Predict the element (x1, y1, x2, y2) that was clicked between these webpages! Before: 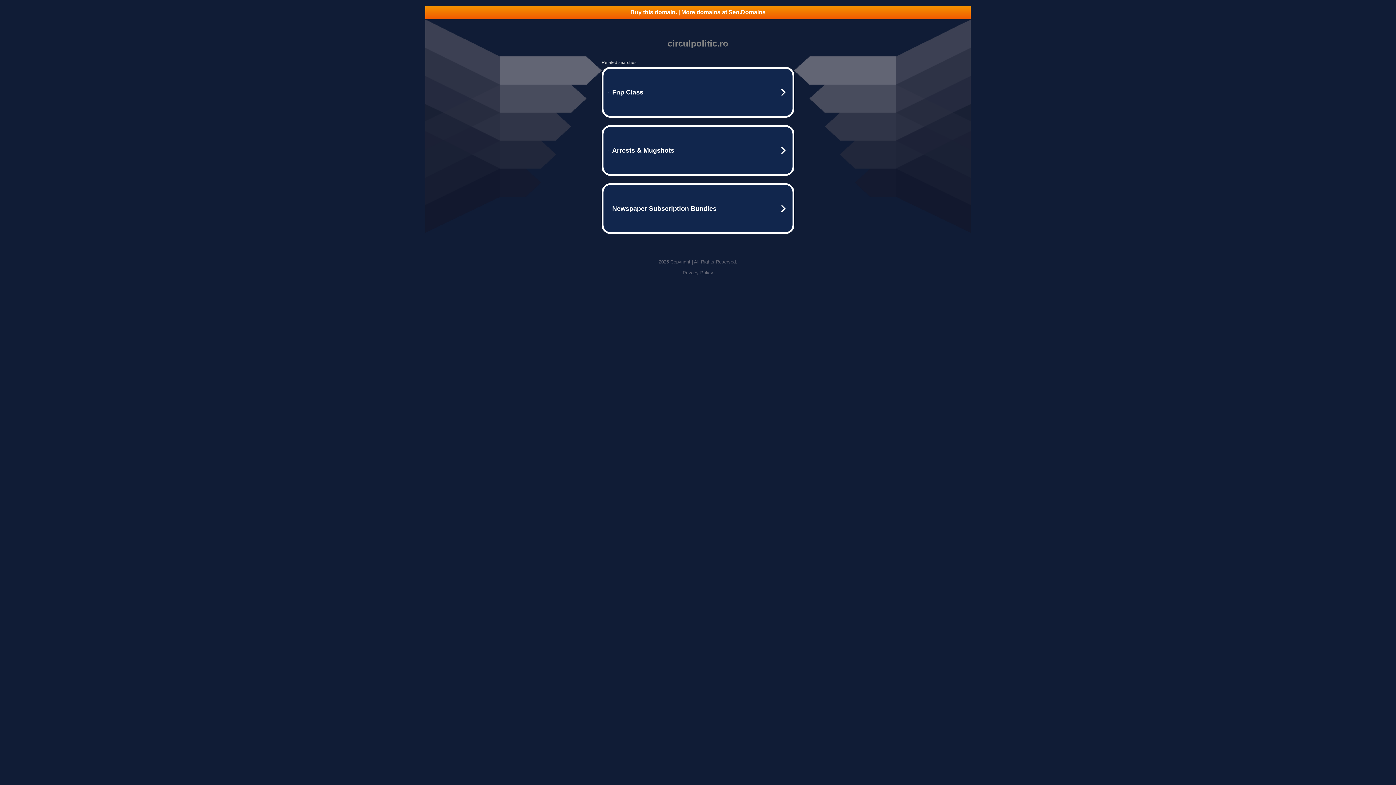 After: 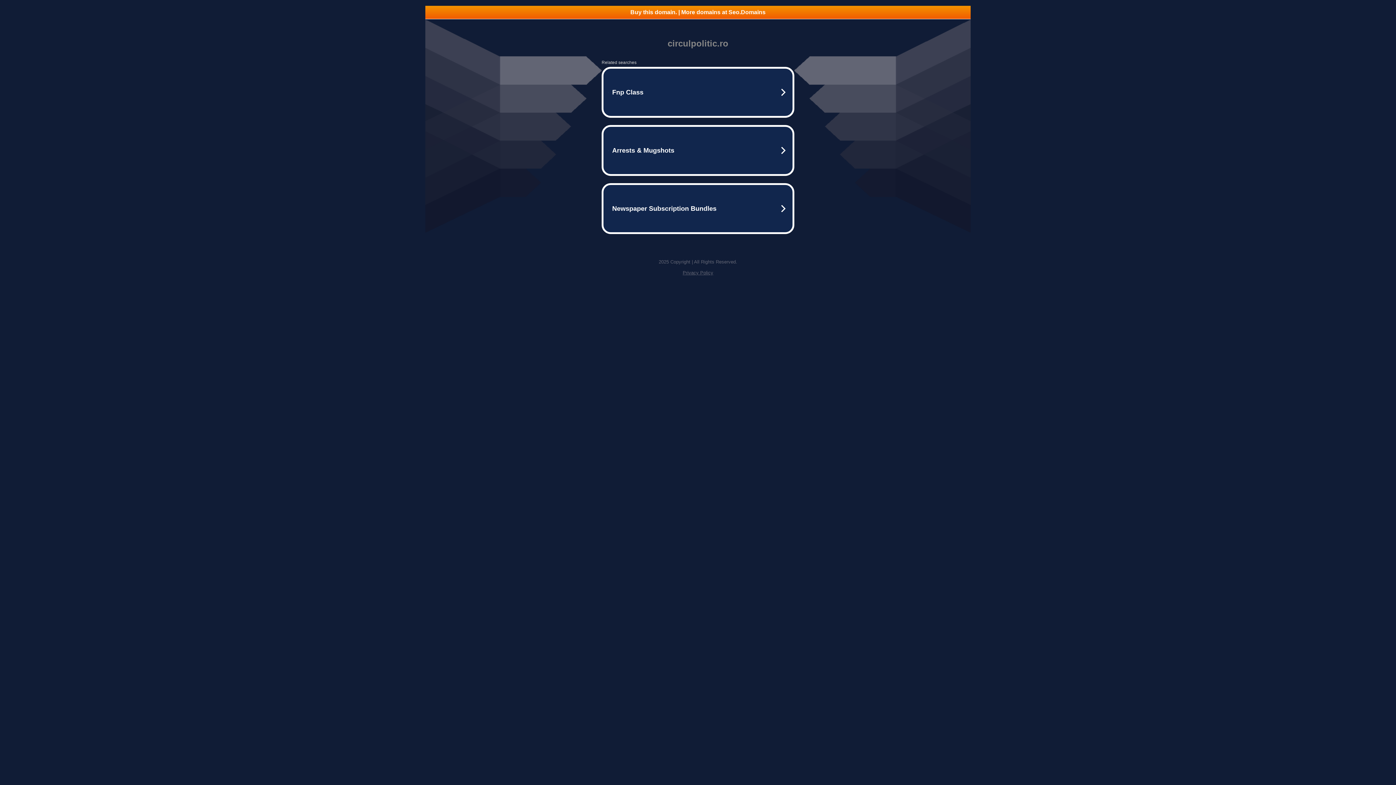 Action: bbox: (425, 5, 970, 18) label: Buy this domain. | More domains at Seo.Domains